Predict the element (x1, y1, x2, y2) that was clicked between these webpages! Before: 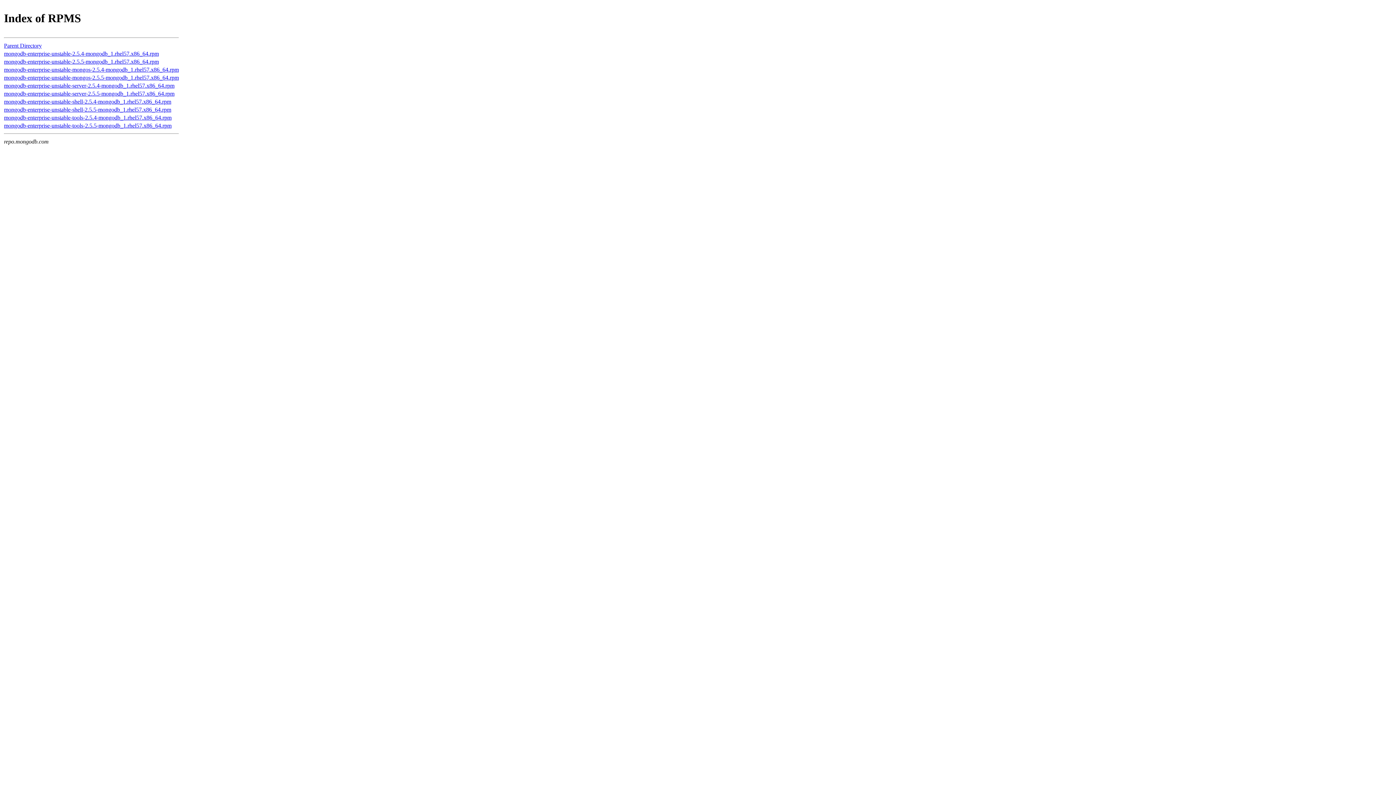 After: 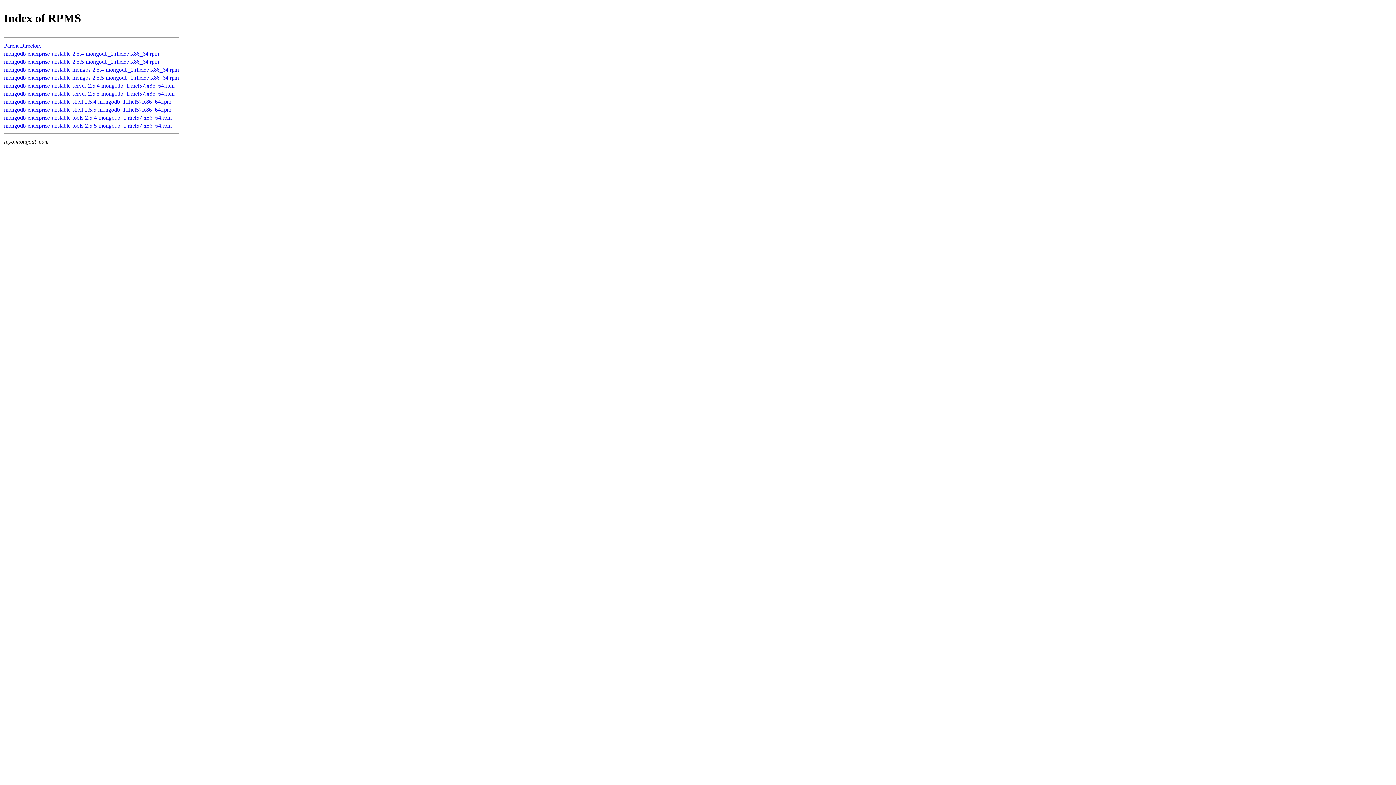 Action: bbox: (4, 98, 171, 104) label: mongodb-enterprise-unstable-shell-2.5.4-mongodb_1.rhel57.x86_64.rpm